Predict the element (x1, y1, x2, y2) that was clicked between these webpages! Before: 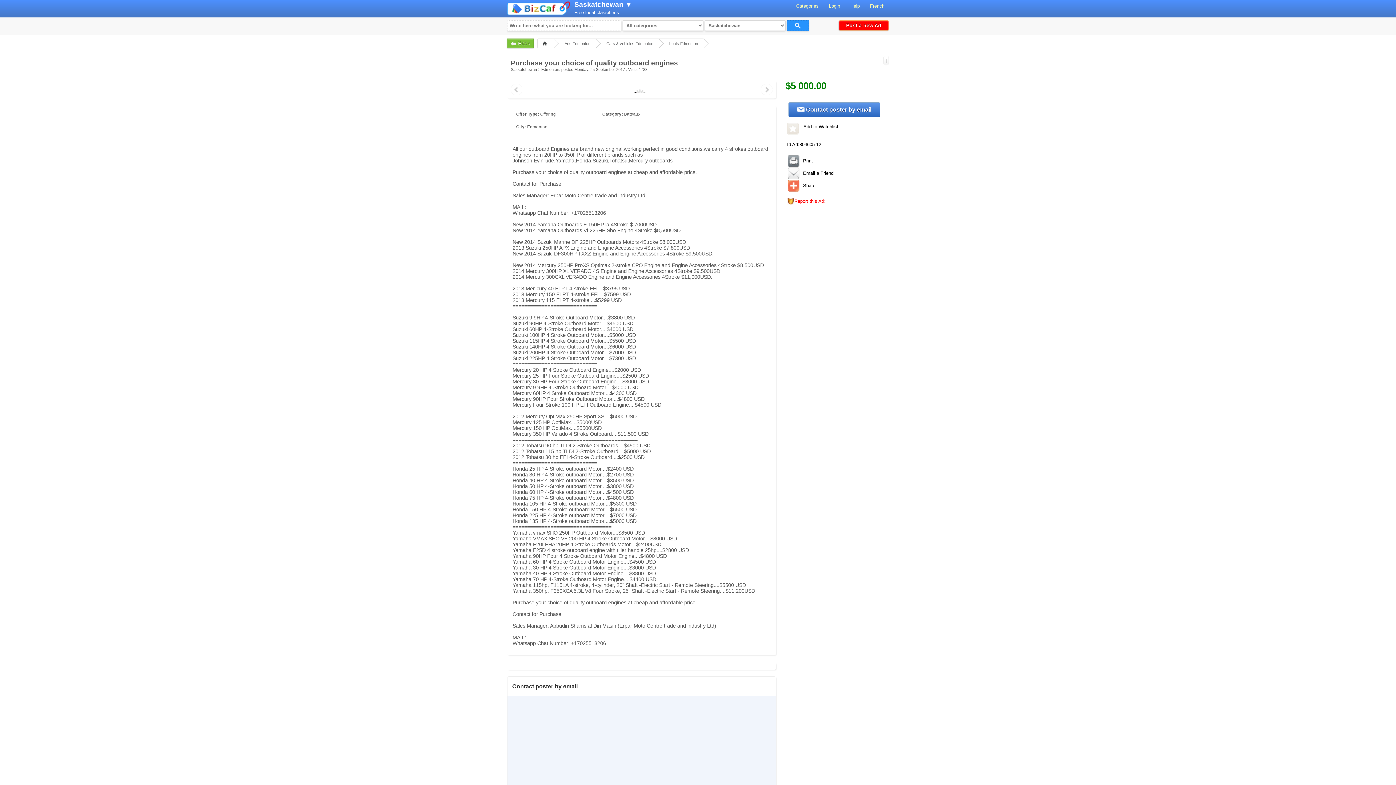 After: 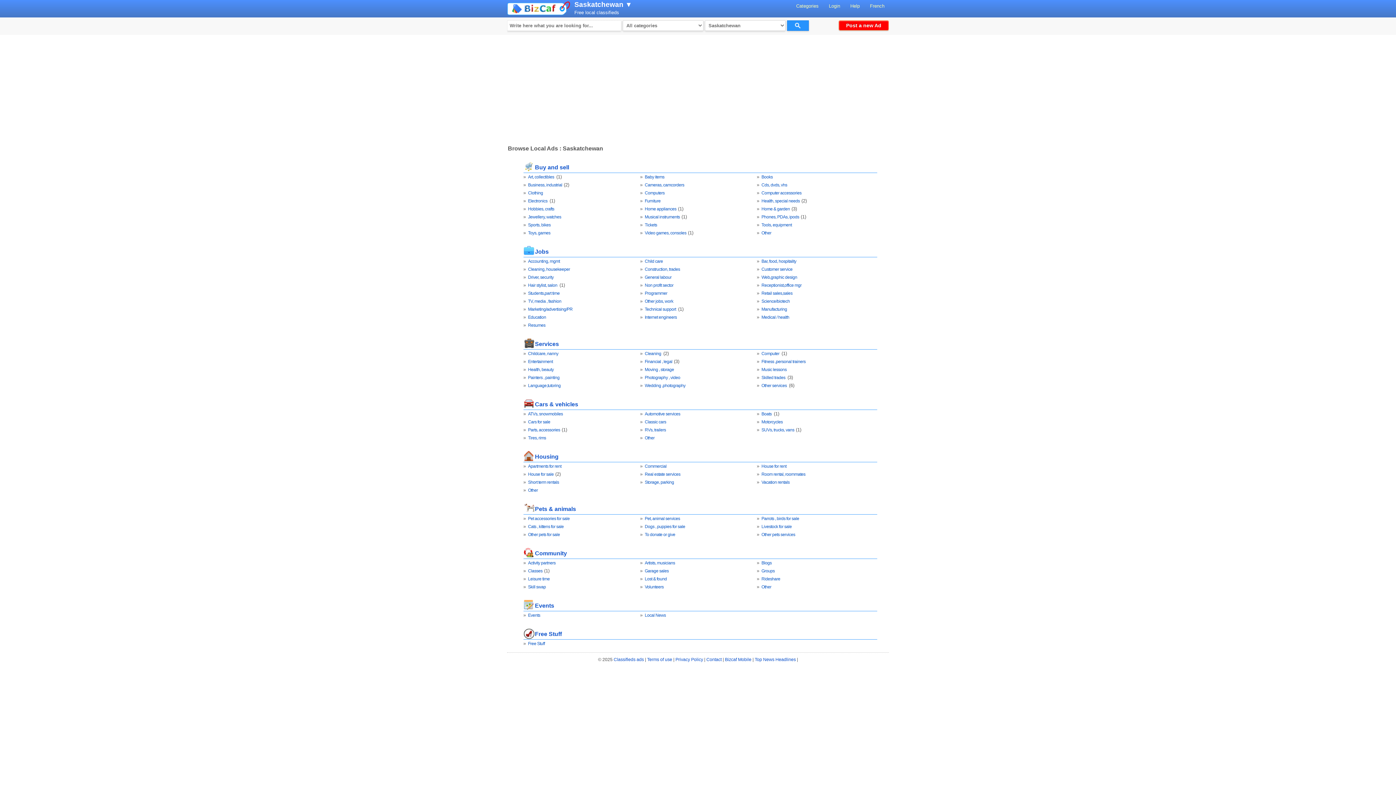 Action: label: Categories bbox: (792, 3, 823, 8)